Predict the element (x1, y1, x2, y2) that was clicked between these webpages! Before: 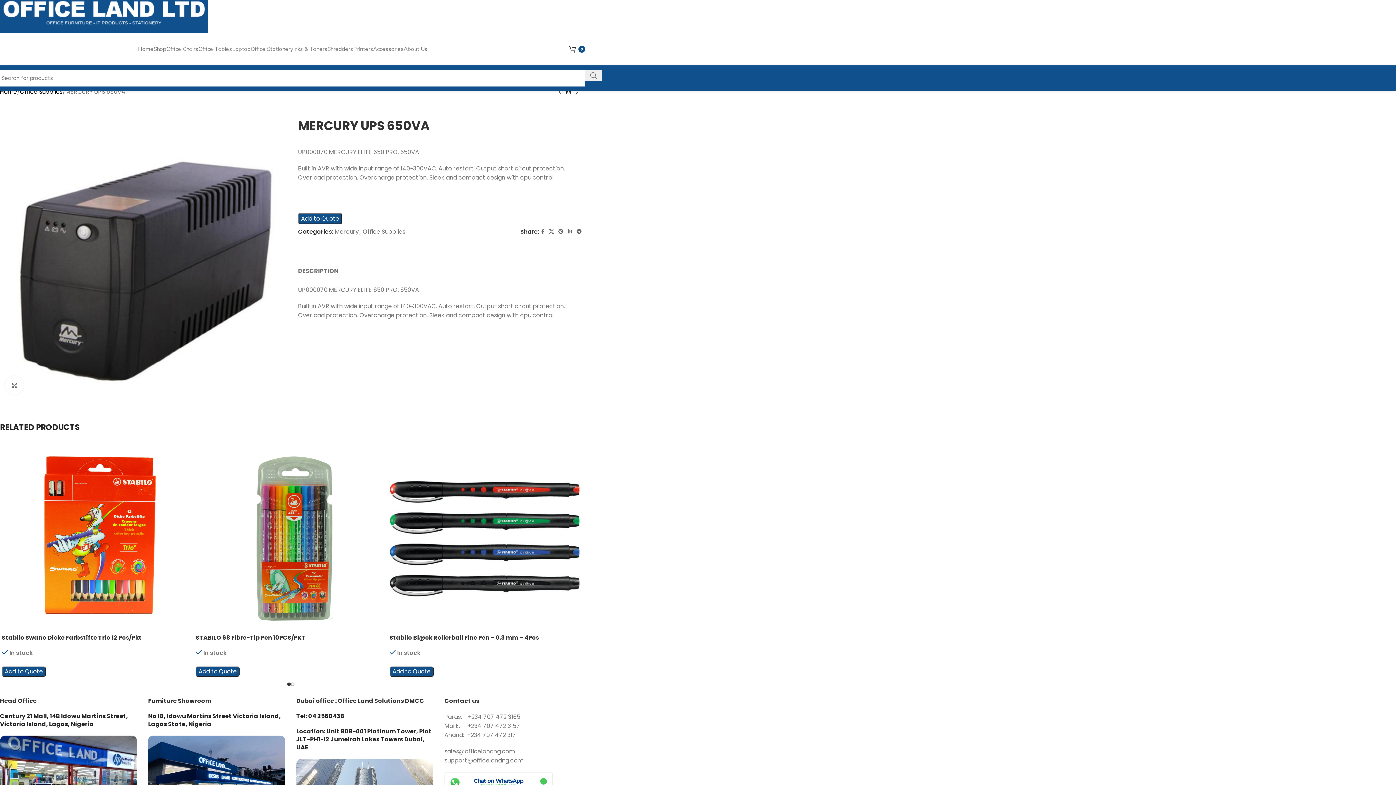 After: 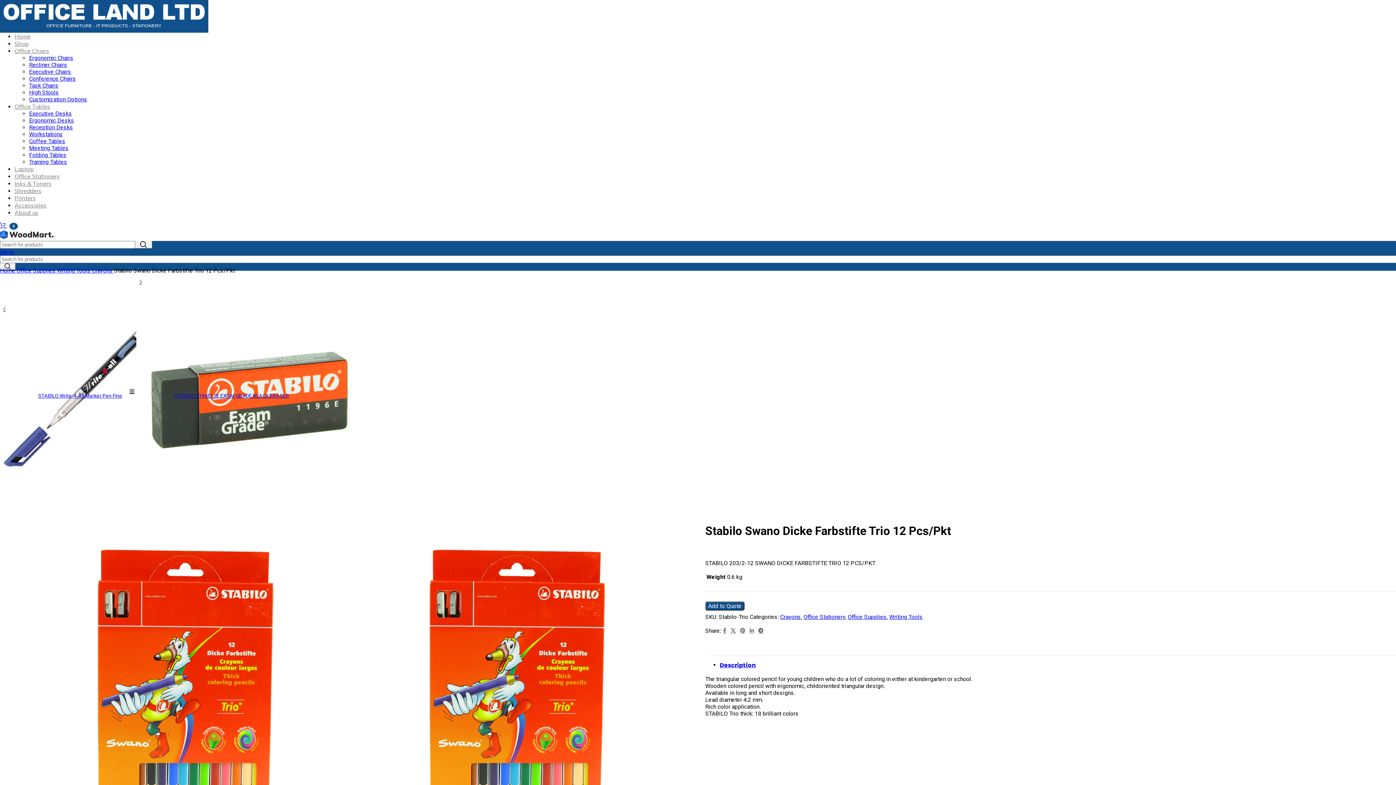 Action: bbox: (1, 443, 192, 634) label: Stabilo Swano Dicke Farbstifte Trio 12 Pcs/Pkt